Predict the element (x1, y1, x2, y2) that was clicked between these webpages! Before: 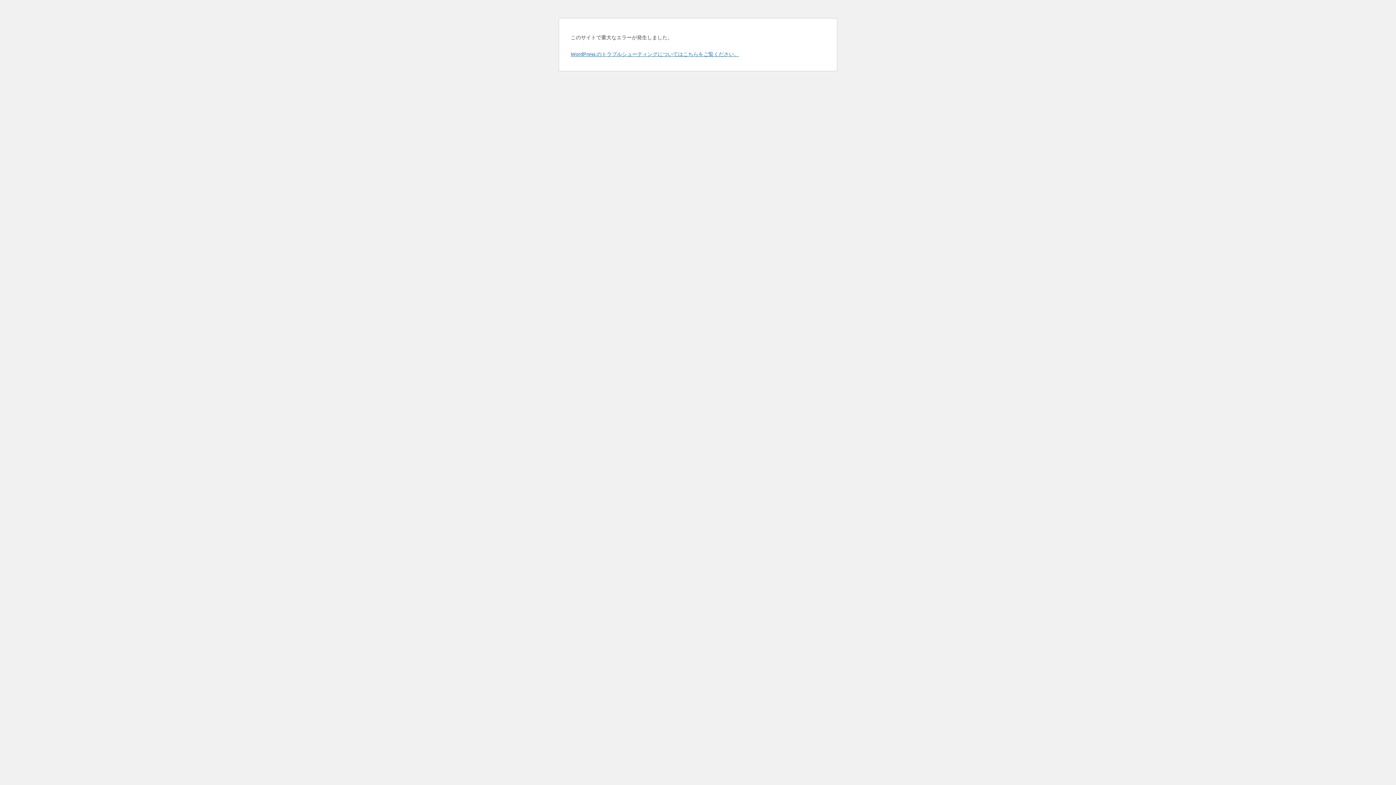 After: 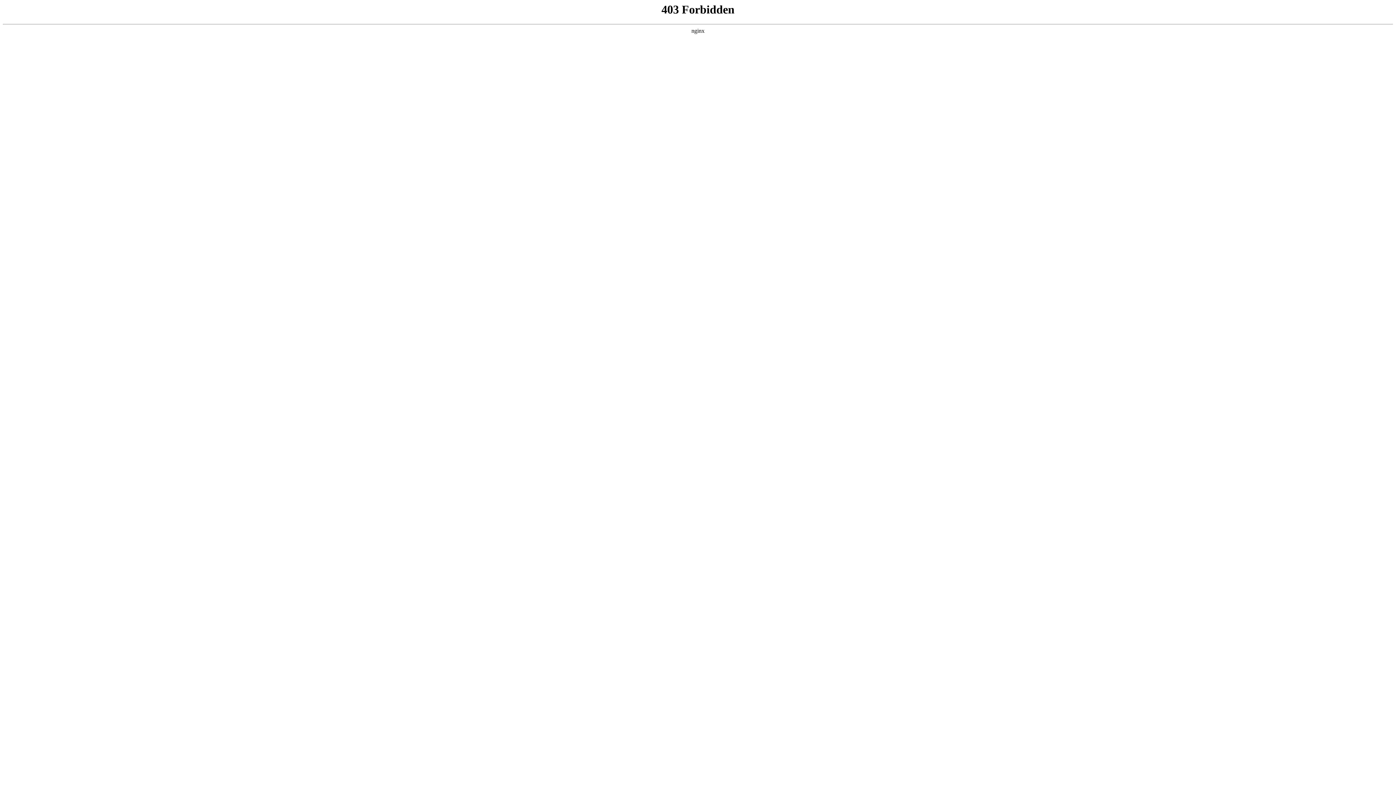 Action: label: WordPress のトラブルシューティングについてはこちらをご覧ください。 bbox: (570, 50, 739, 57)